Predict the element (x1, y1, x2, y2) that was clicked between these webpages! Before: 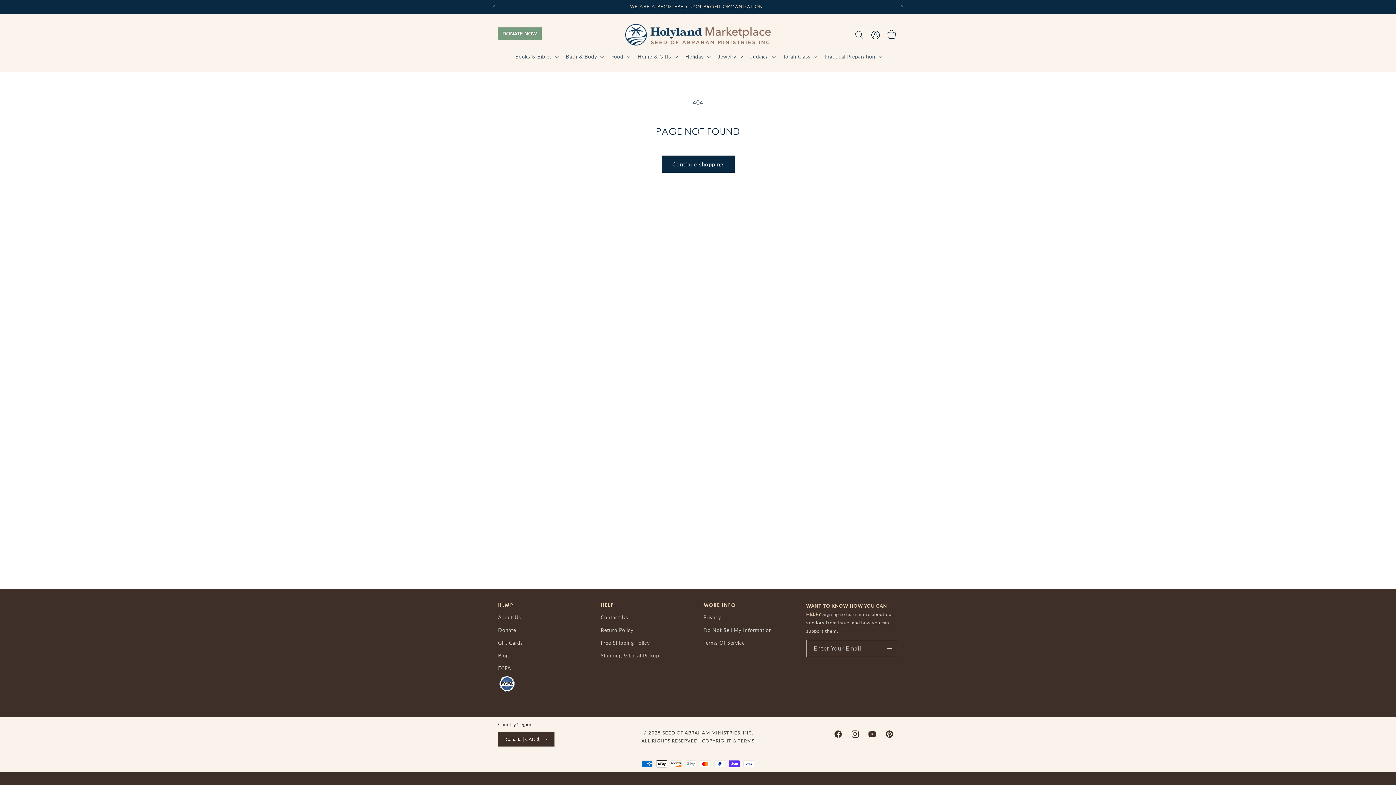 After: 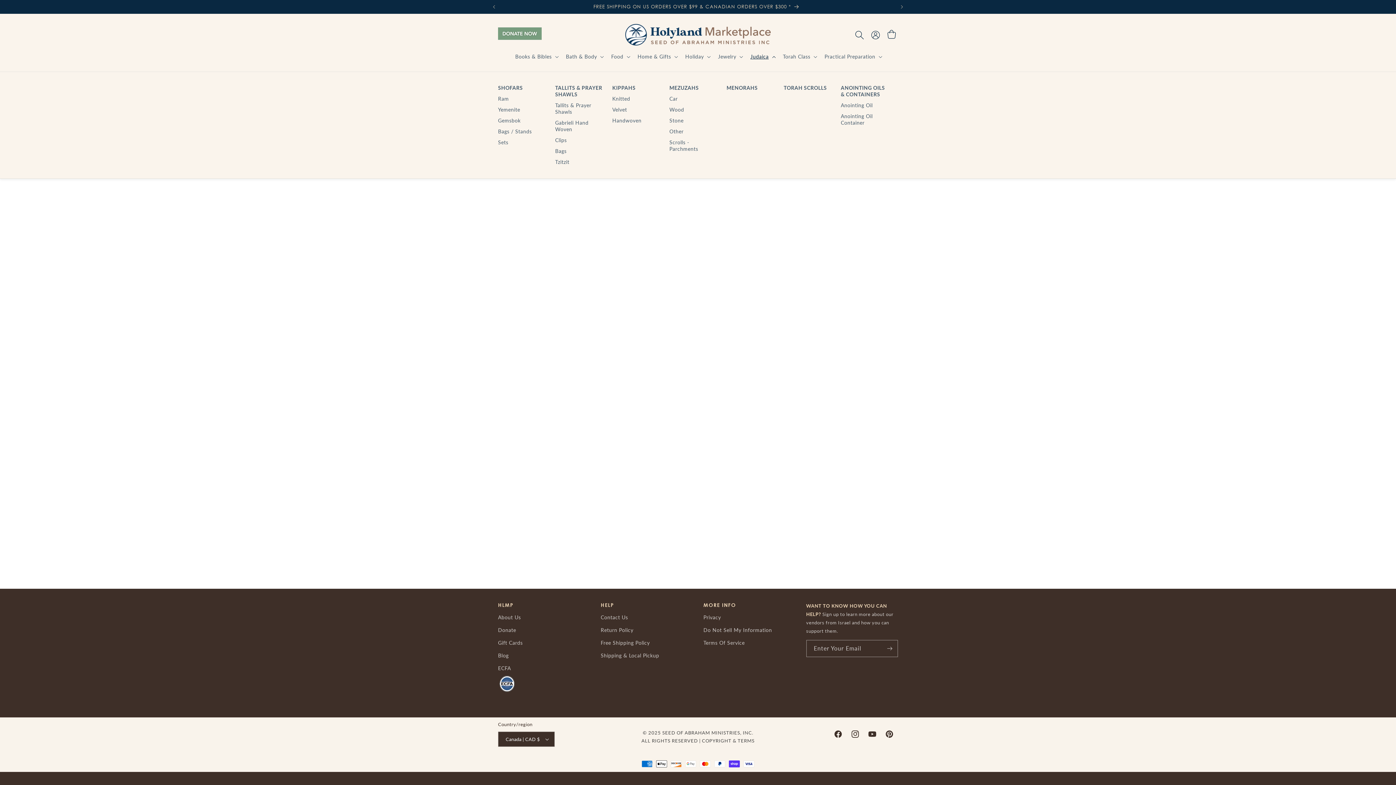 Action: label: Judaica bbox: (746, 49, 778, 64)